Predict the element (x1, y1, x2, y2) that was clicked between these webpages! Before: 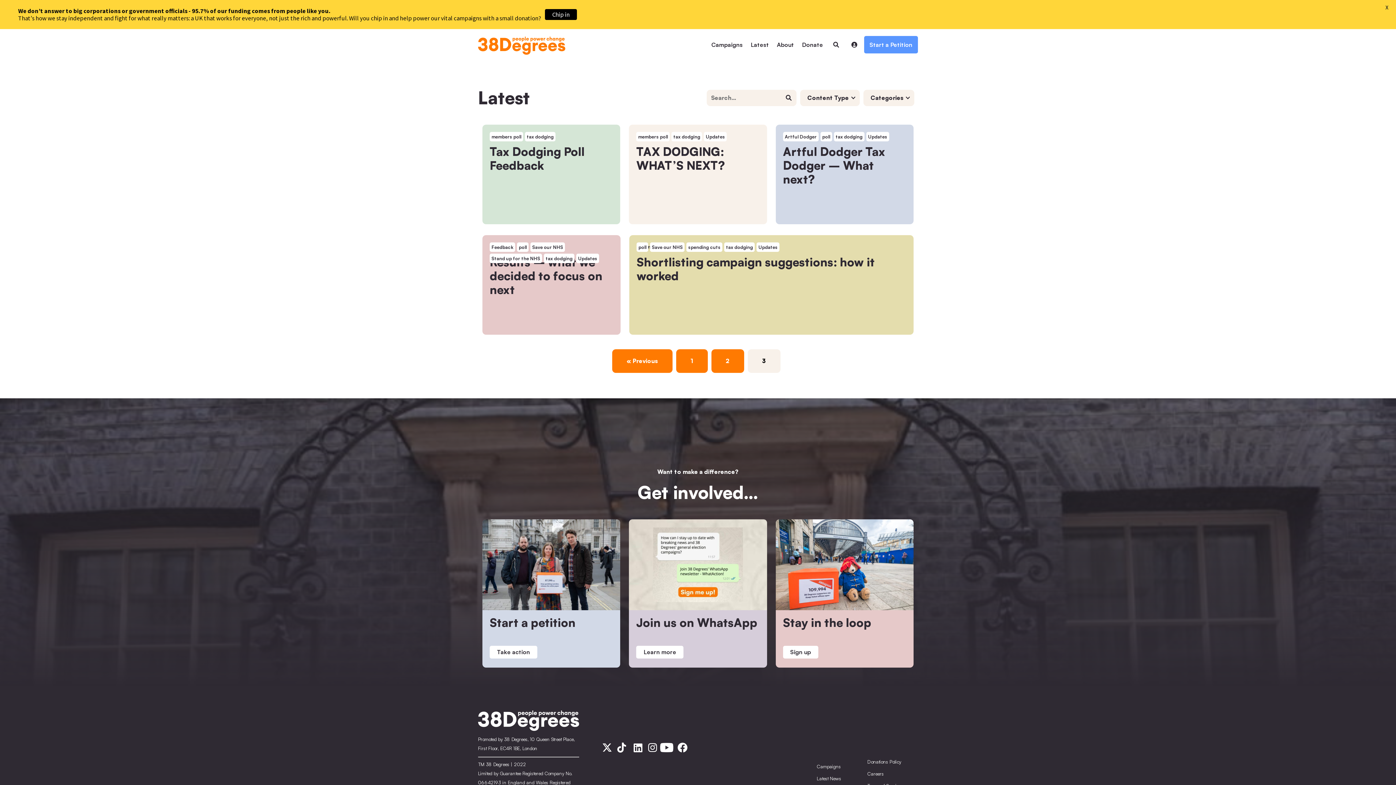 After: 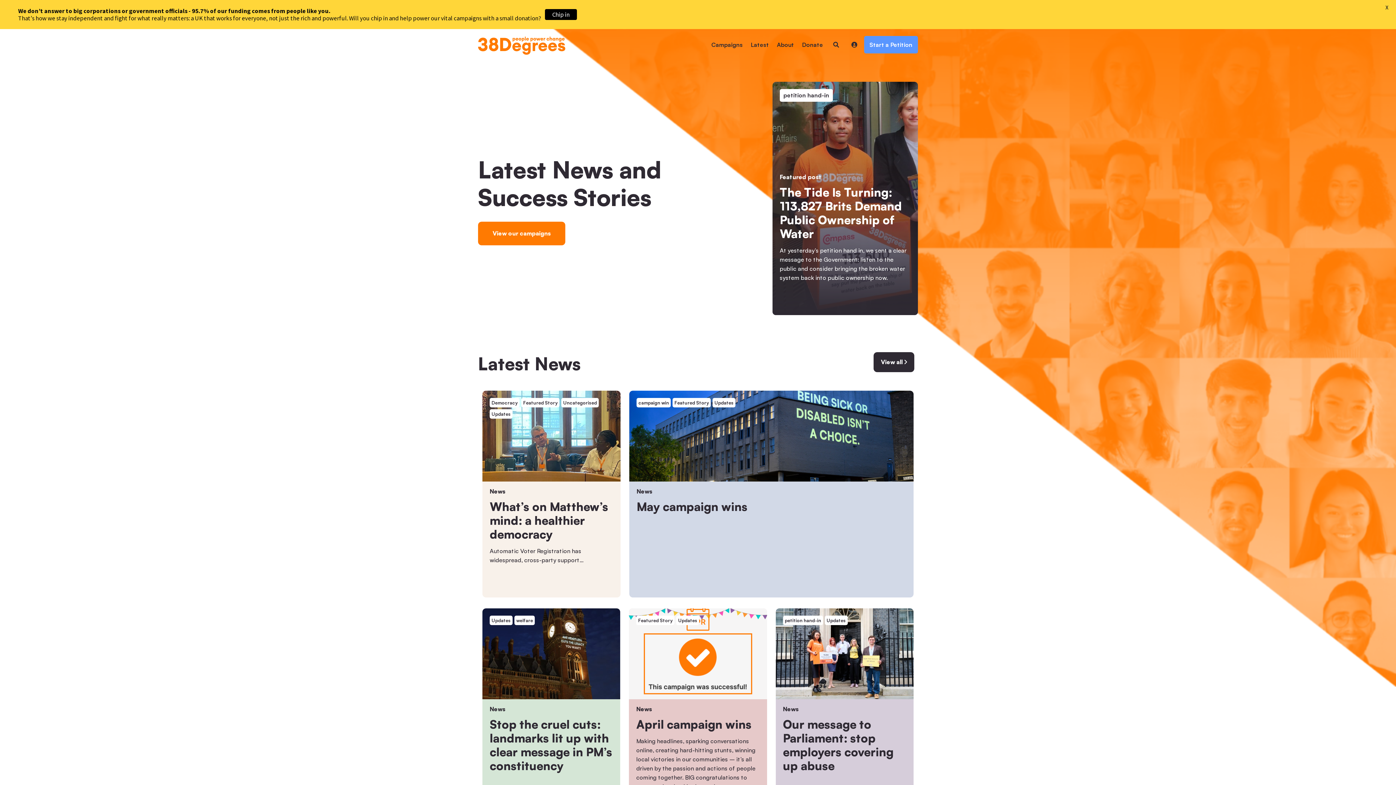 Action: bbox: (747, 36, 772, 53) label: Latest